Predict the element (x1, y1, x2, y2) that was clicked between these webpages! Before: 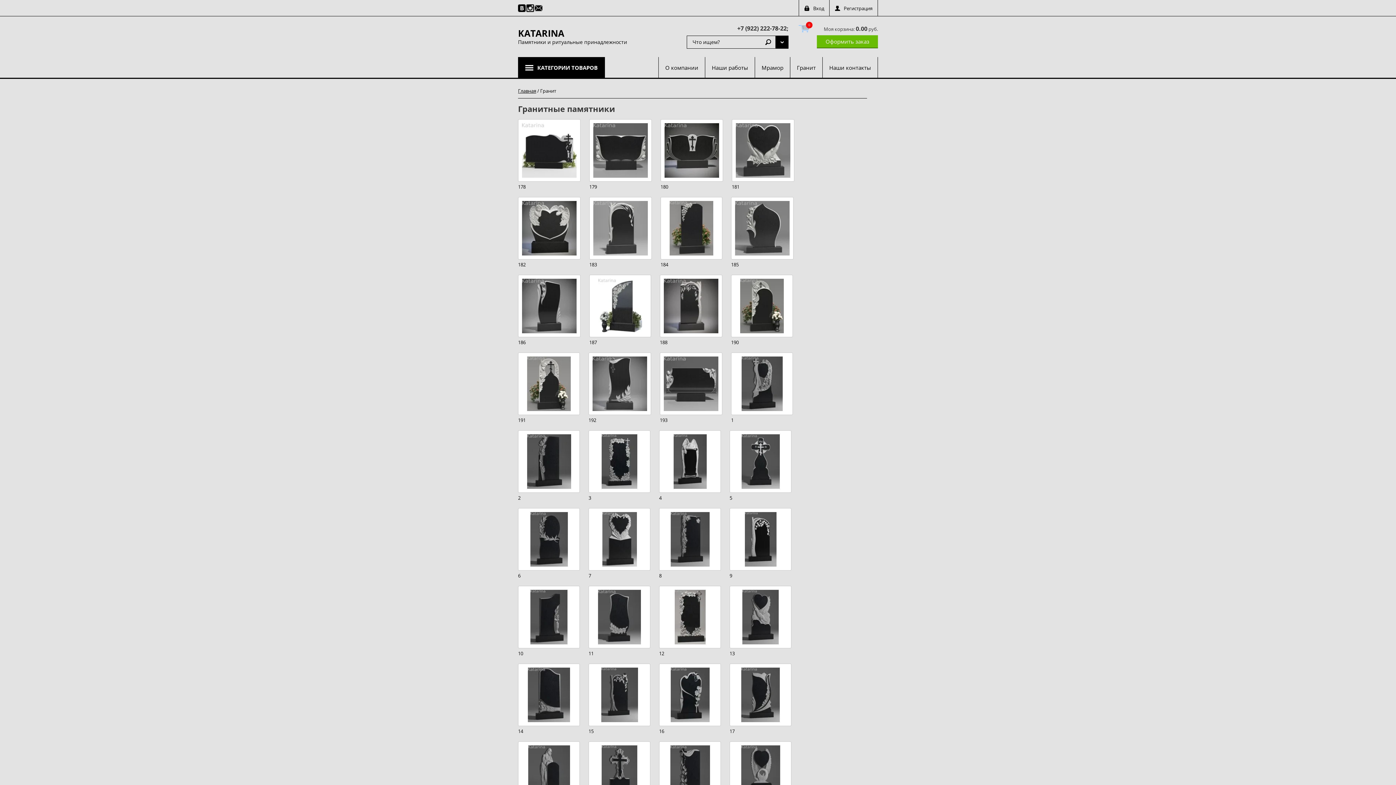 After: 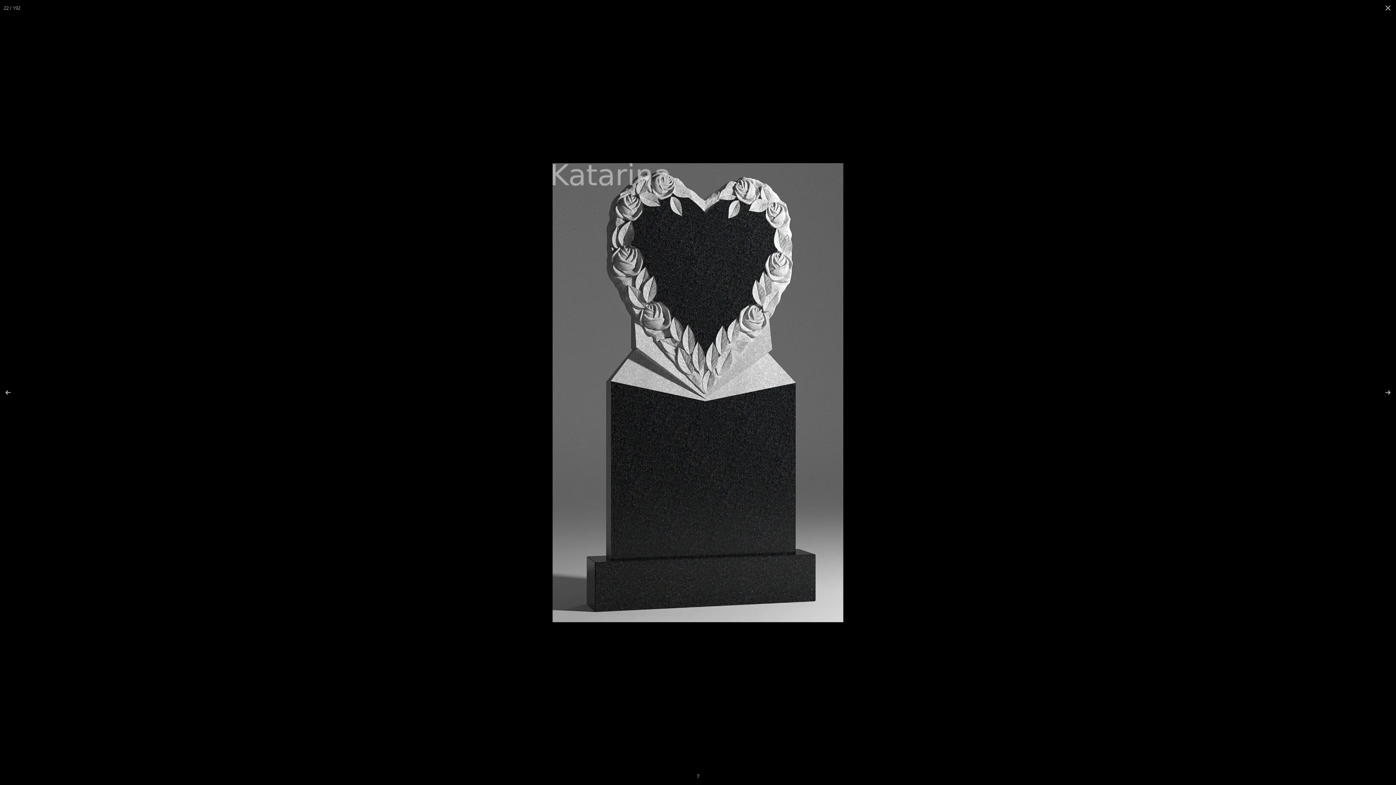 Action: bbox: (588, 508, 650, 570)